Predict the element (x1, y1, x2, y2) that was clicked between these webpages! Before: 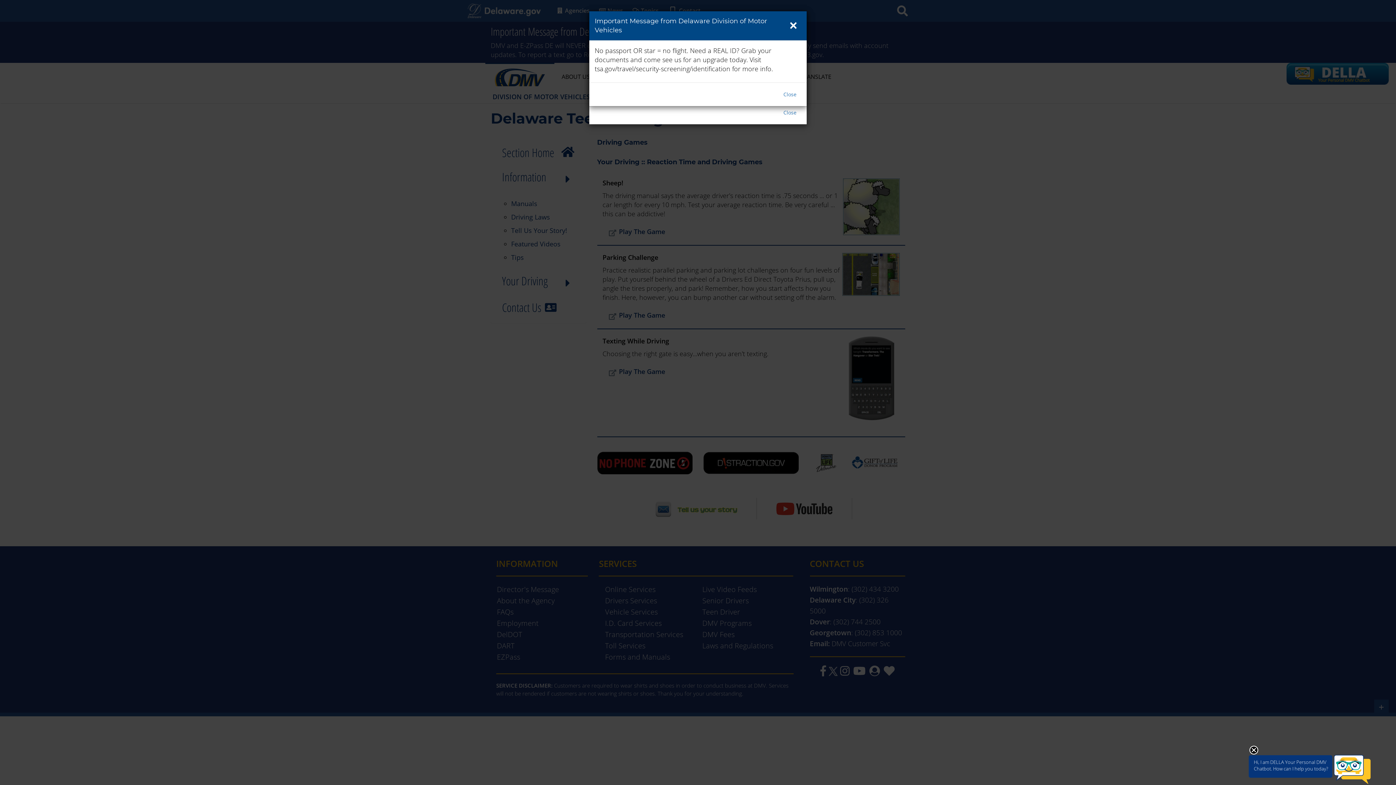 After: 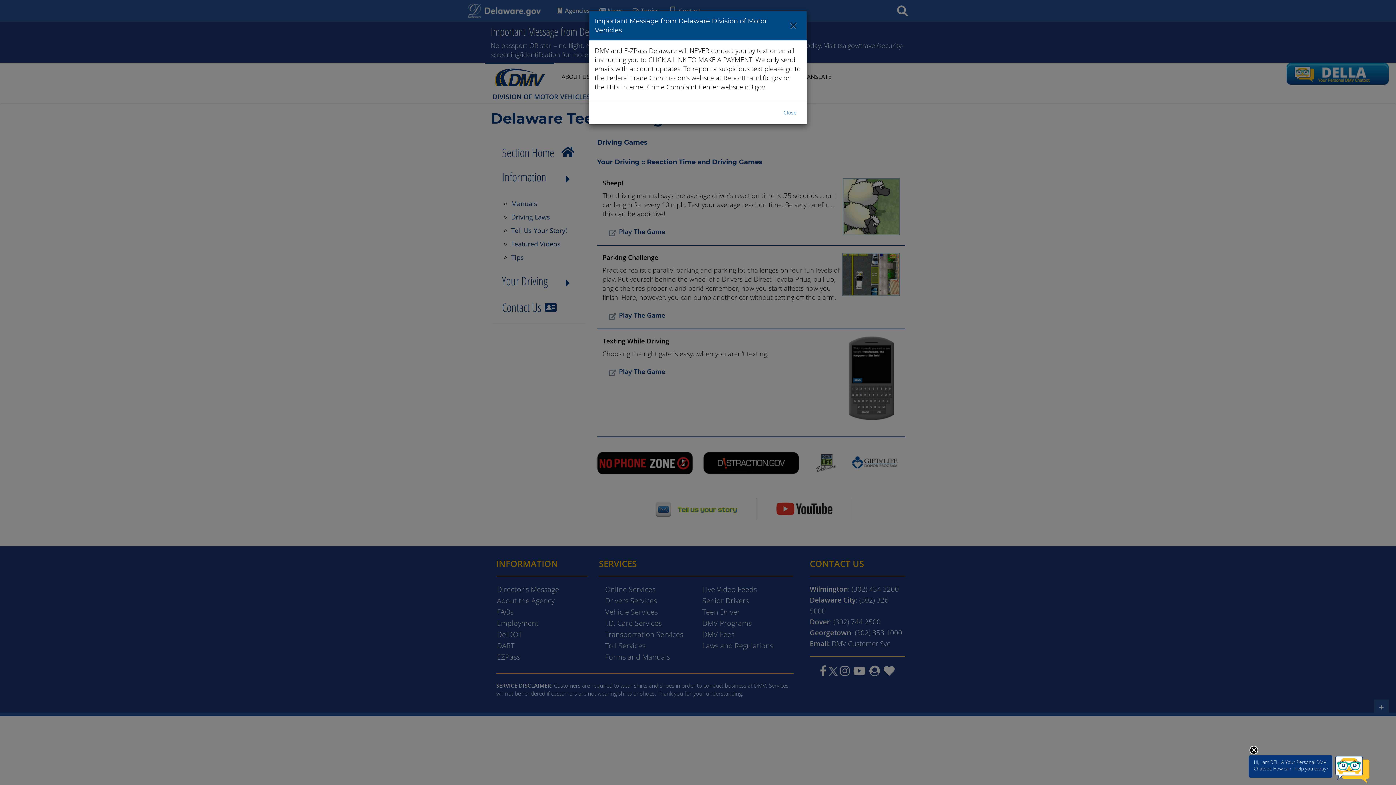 Action: bbox: (785, 16, 801, 34) label: ×